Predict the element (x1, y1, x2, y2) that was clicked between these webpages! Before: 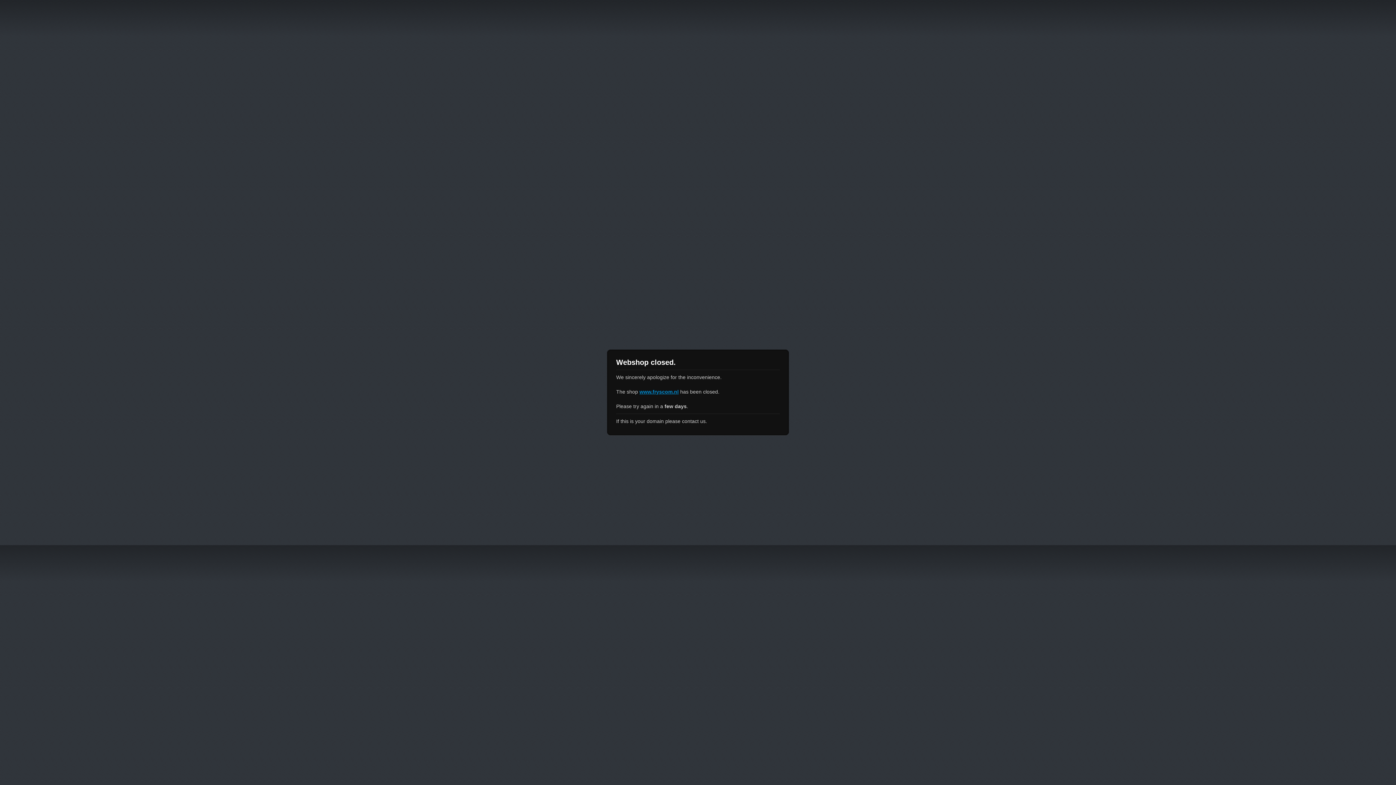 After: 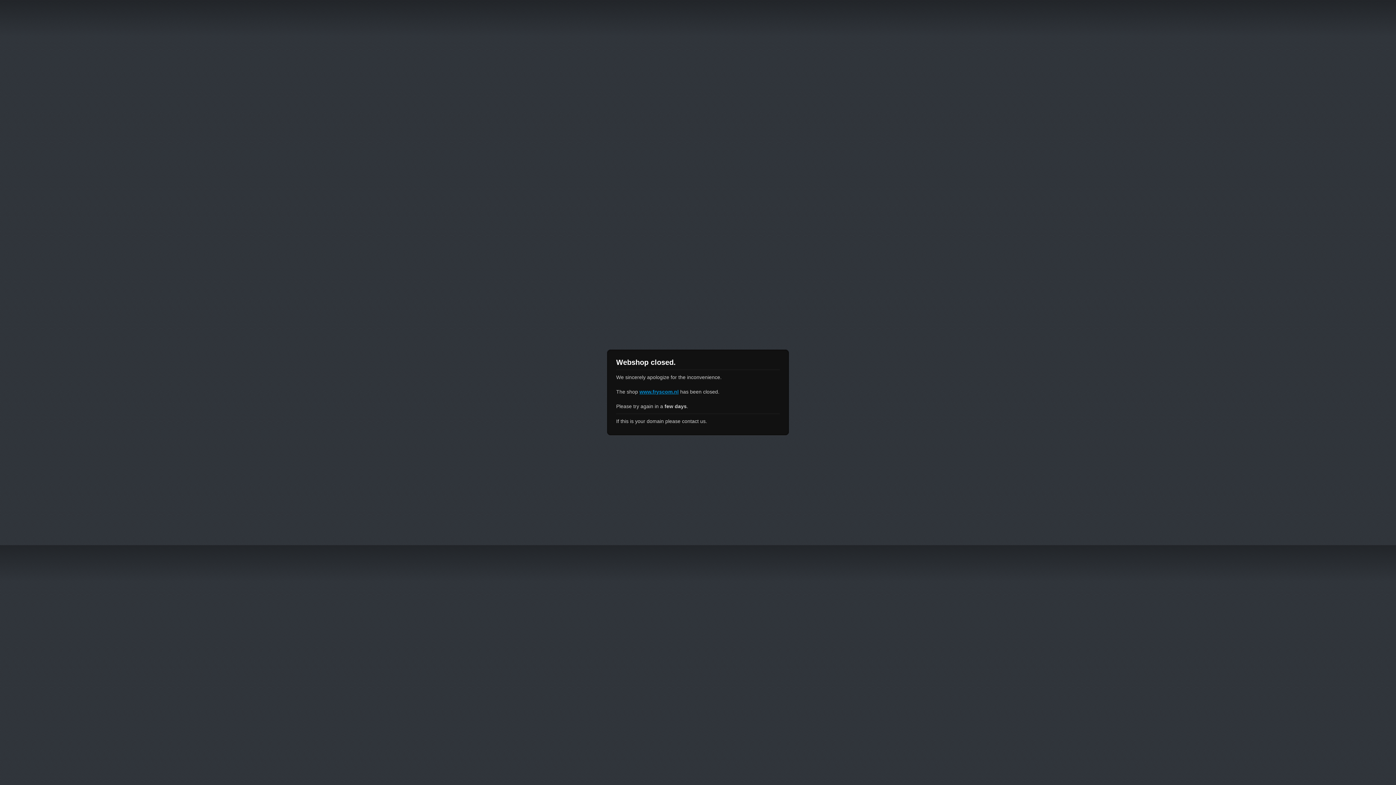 Action: label: www.fryscom.nl bbox: (639, 389, 678, 394)